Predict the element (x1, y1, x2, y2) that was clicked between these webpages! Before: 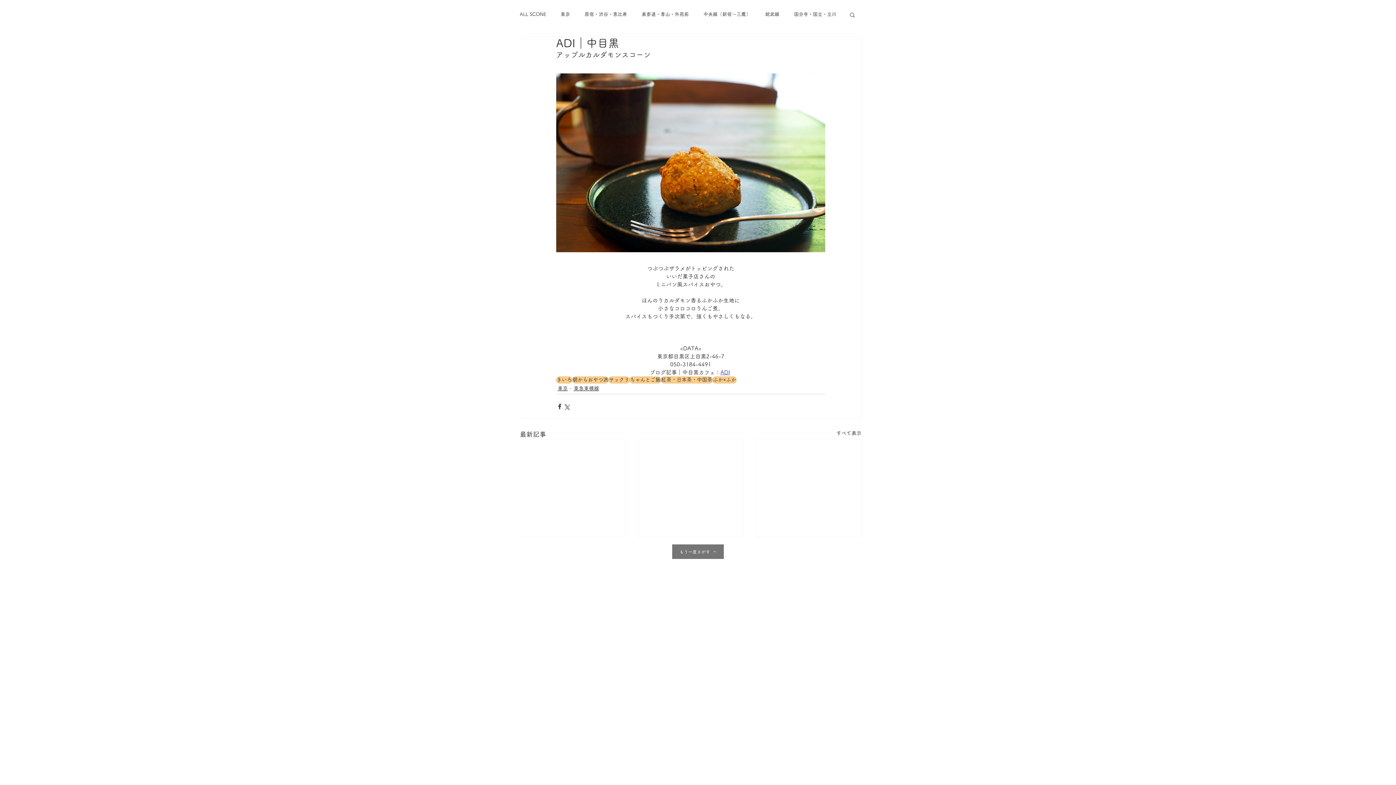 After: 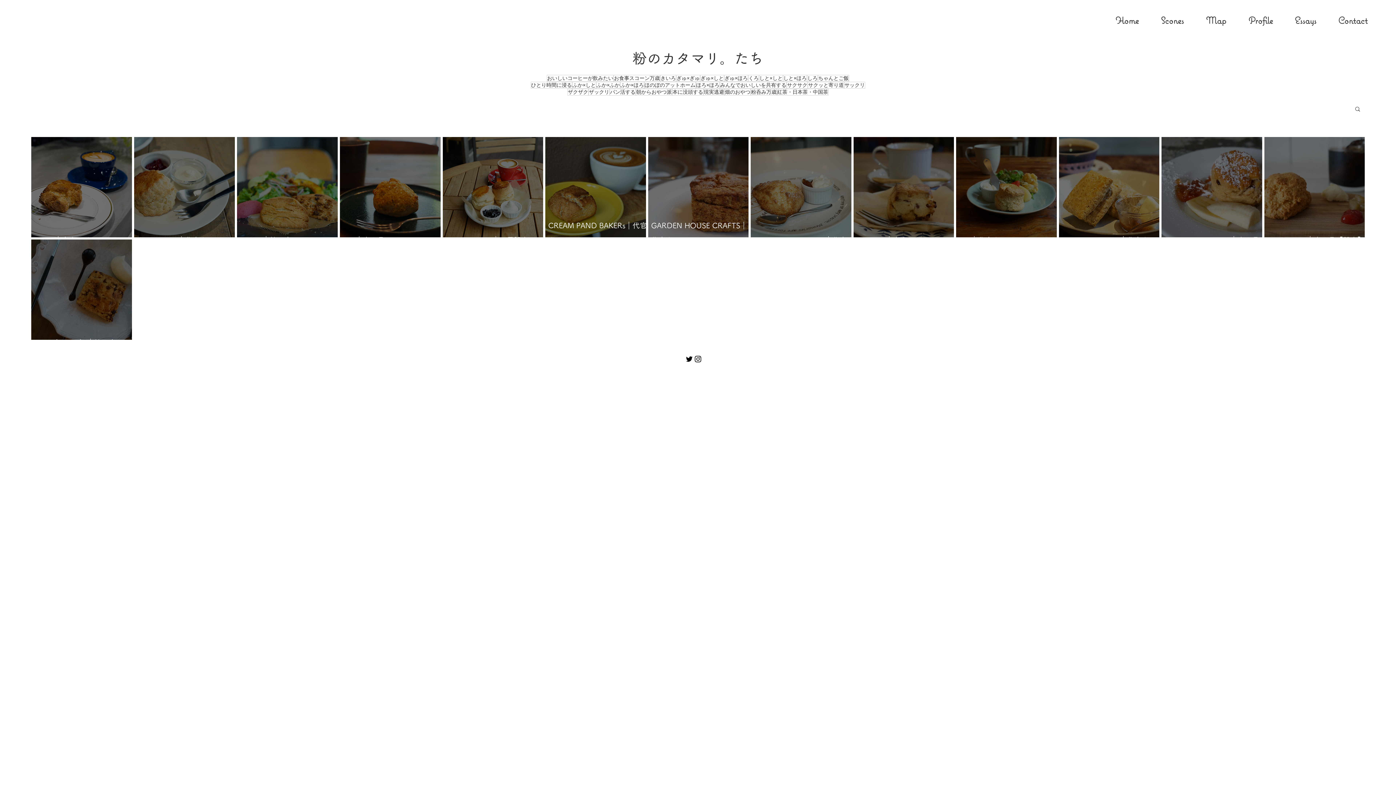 Action: bbox: (573, 385, 599, 392) label: 東急東横線